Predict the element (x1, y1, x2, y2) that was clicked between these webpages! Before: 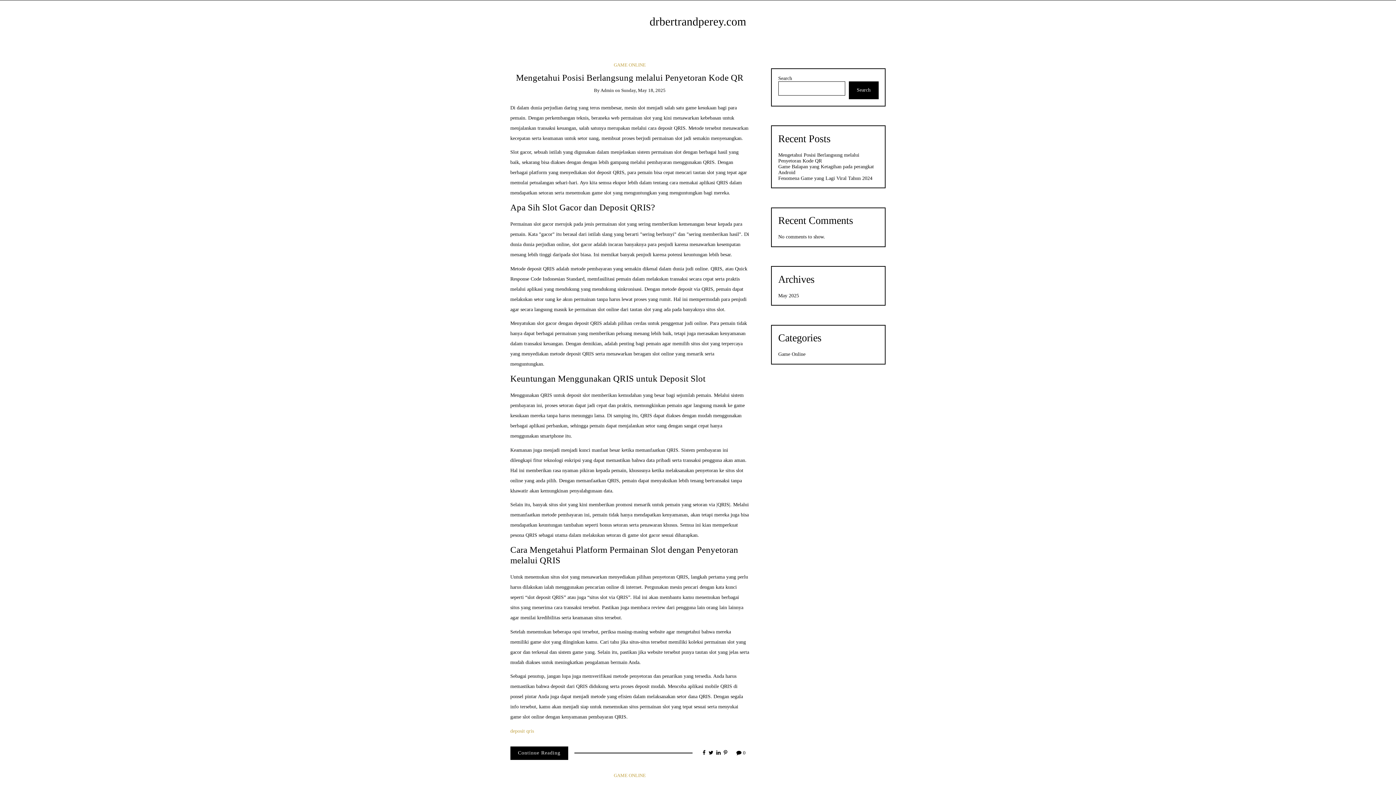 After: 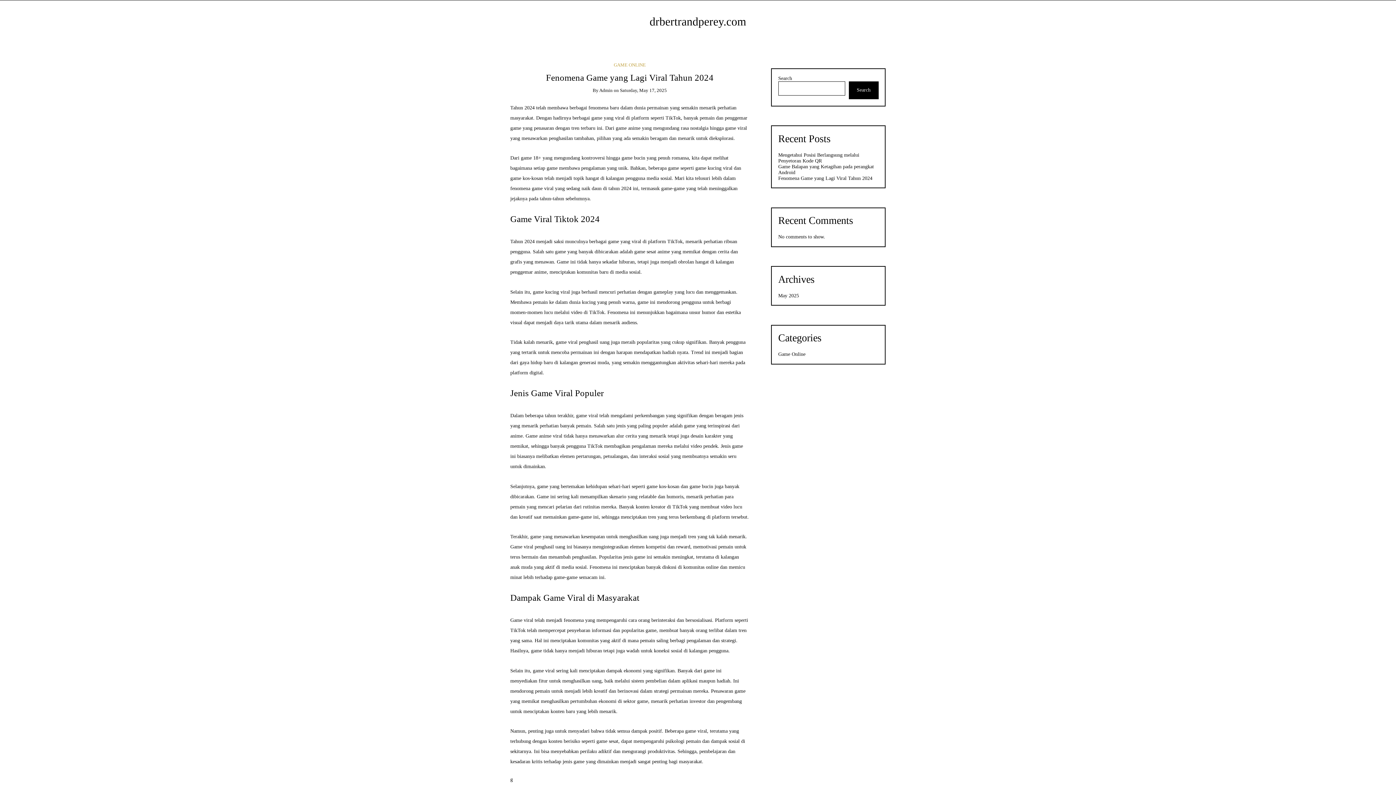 Action: bbox: (778, 175, 872, 180) label: Fenomena Game yang Lagi Viral Tahun 2024